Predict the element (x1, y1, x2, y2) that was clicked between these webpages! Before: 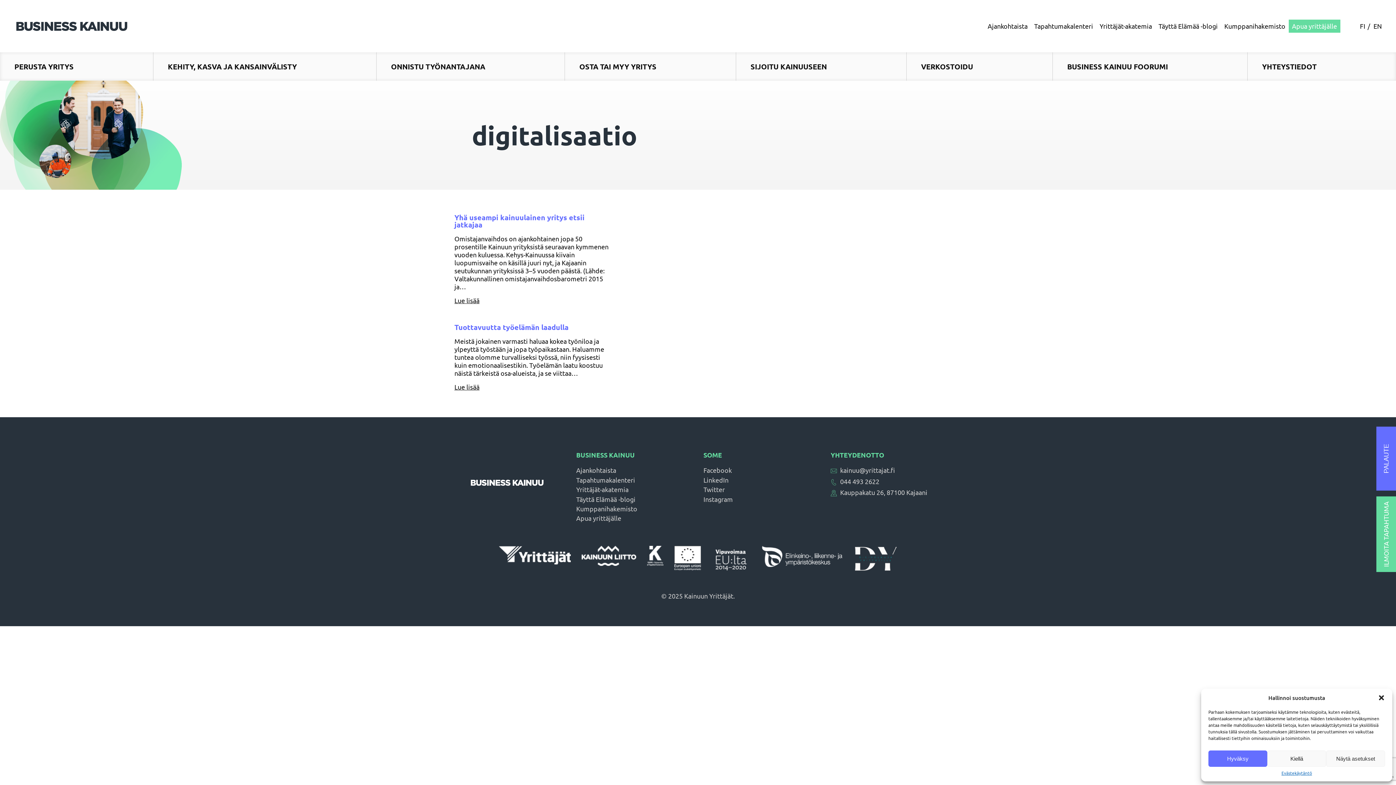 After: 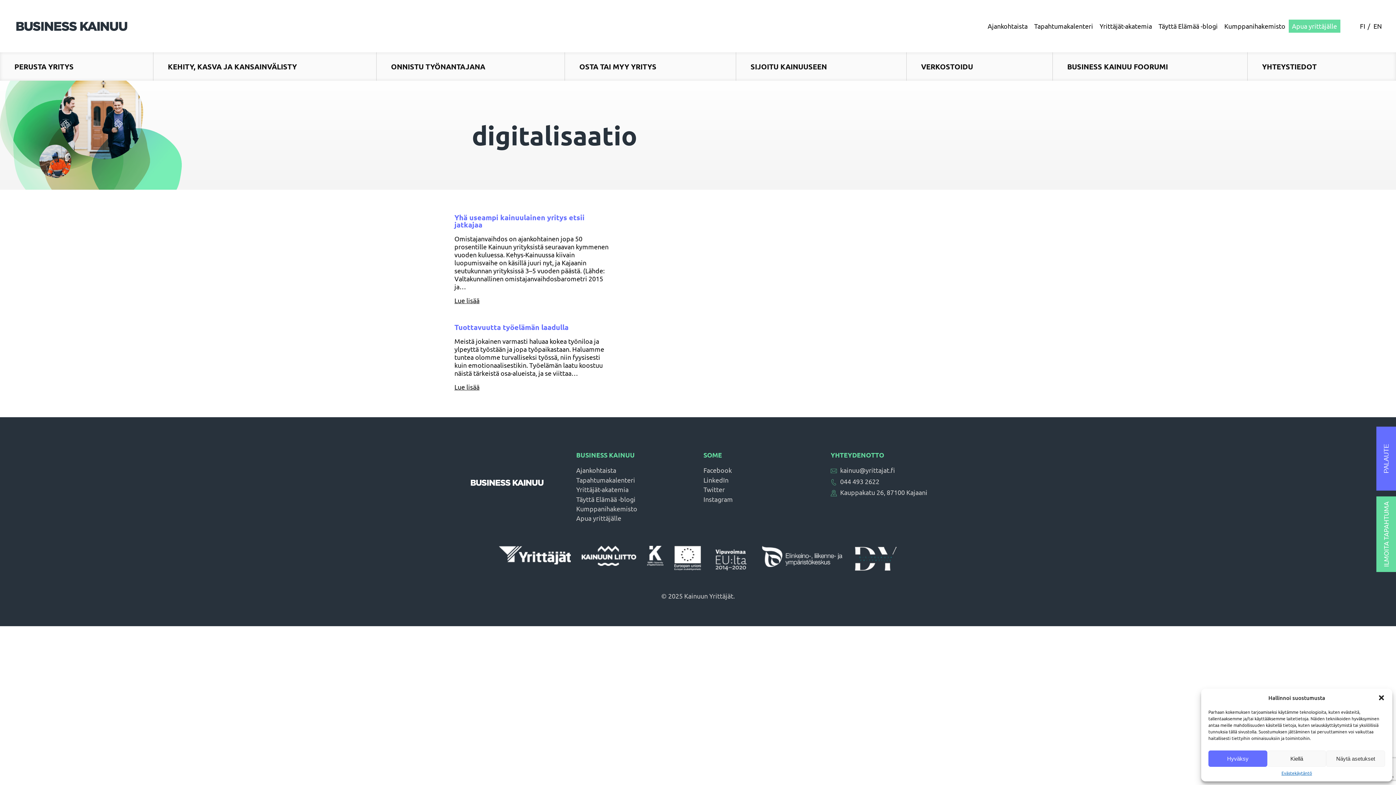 Action: bbox: (703, 495, 733, 503) label: Instagram